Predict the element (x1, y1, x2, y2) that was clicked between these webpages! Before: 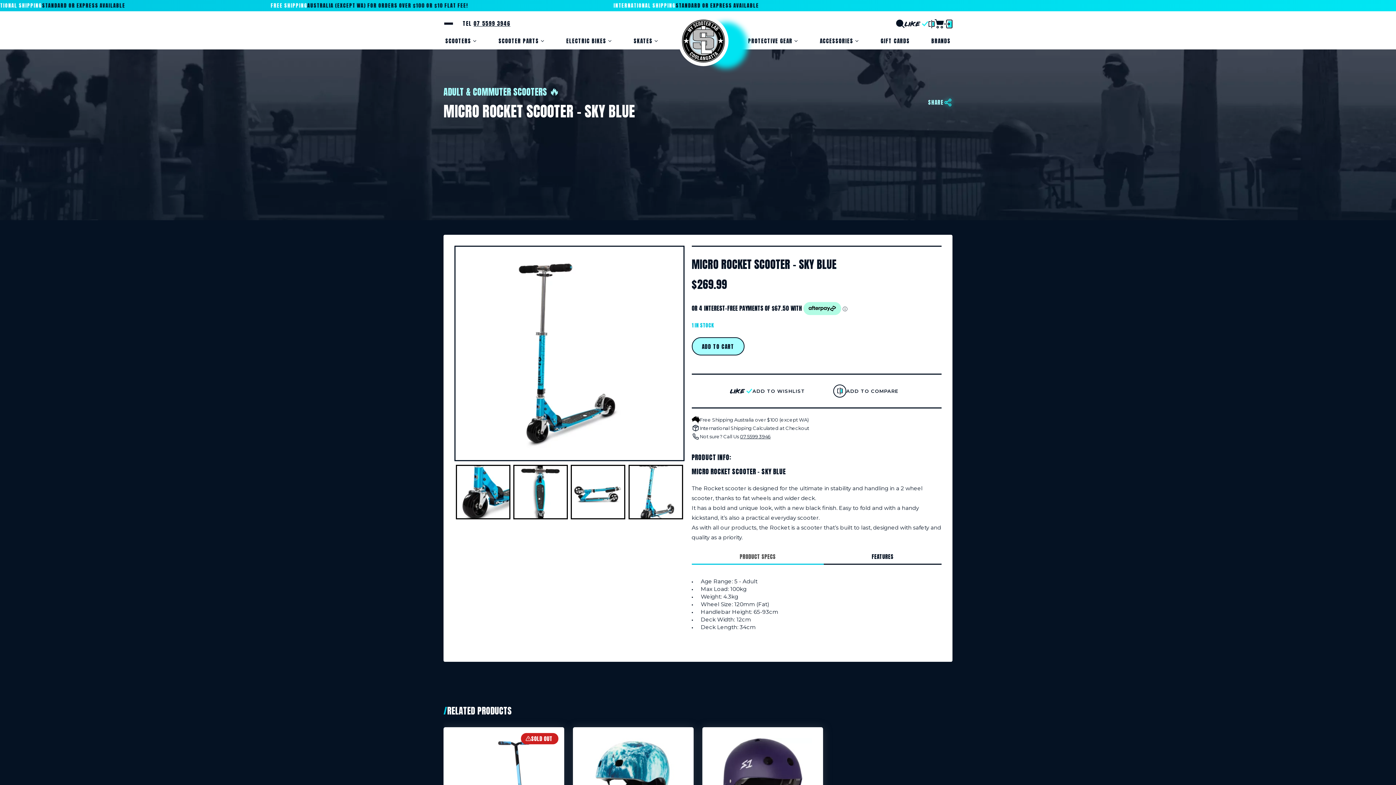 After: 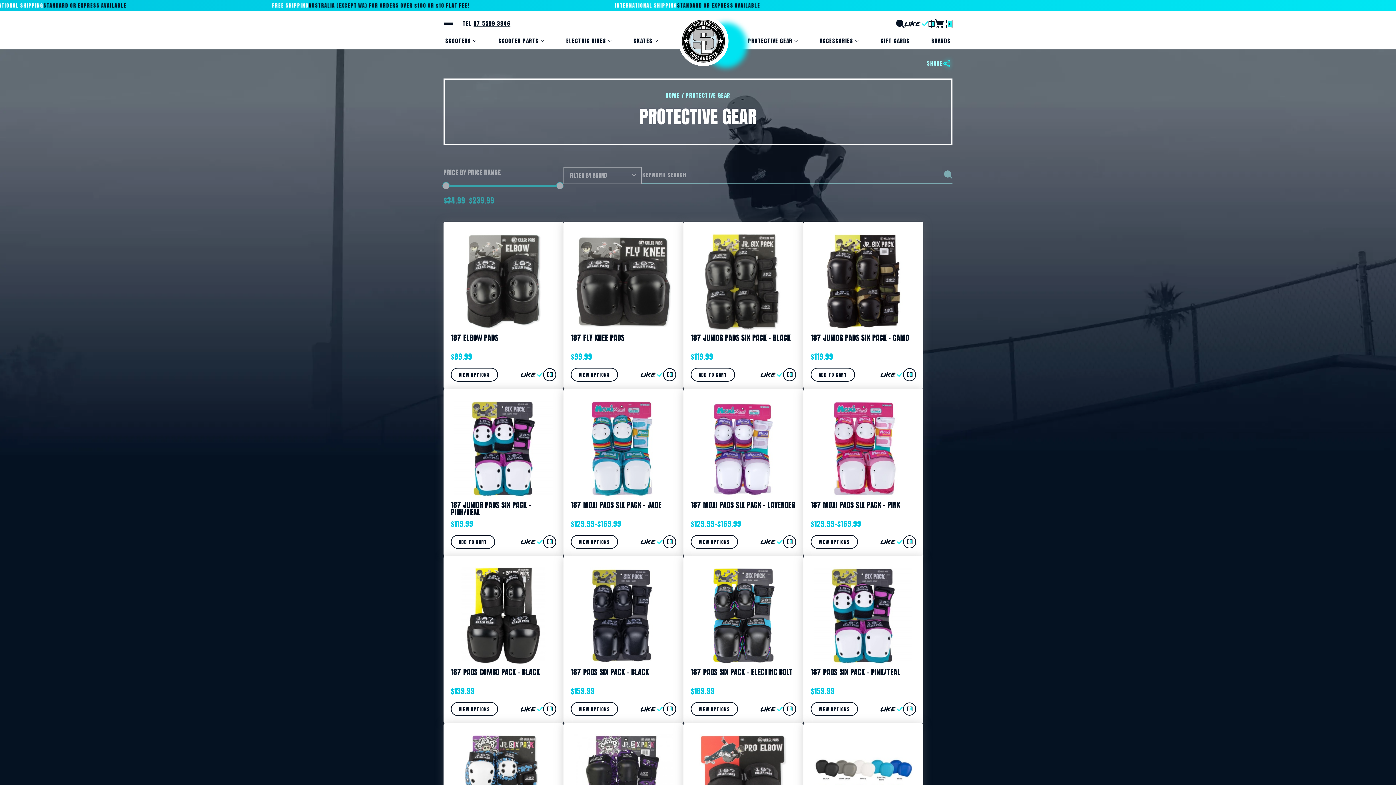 Action: label: PROTECTIVE GEAR bbox: (746, 34, 800, 46)